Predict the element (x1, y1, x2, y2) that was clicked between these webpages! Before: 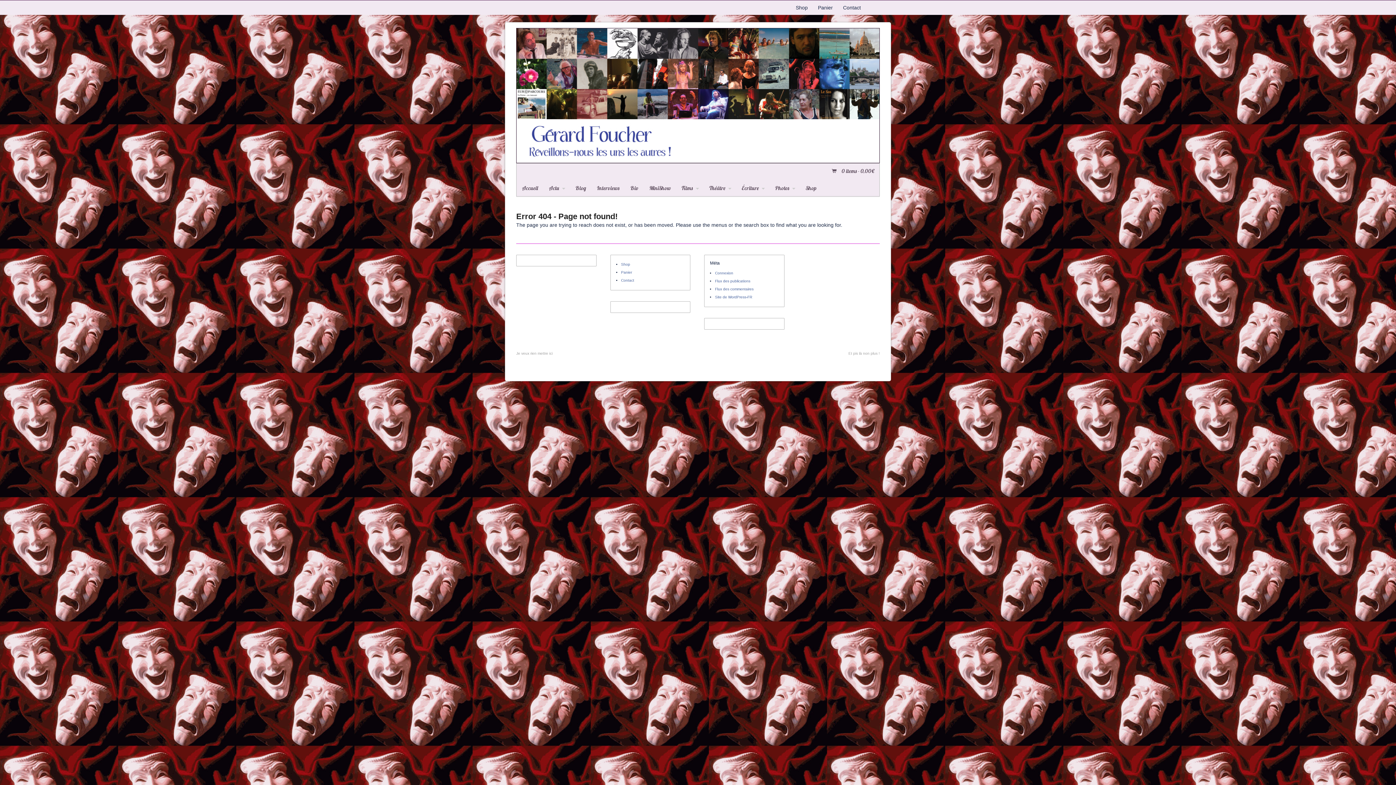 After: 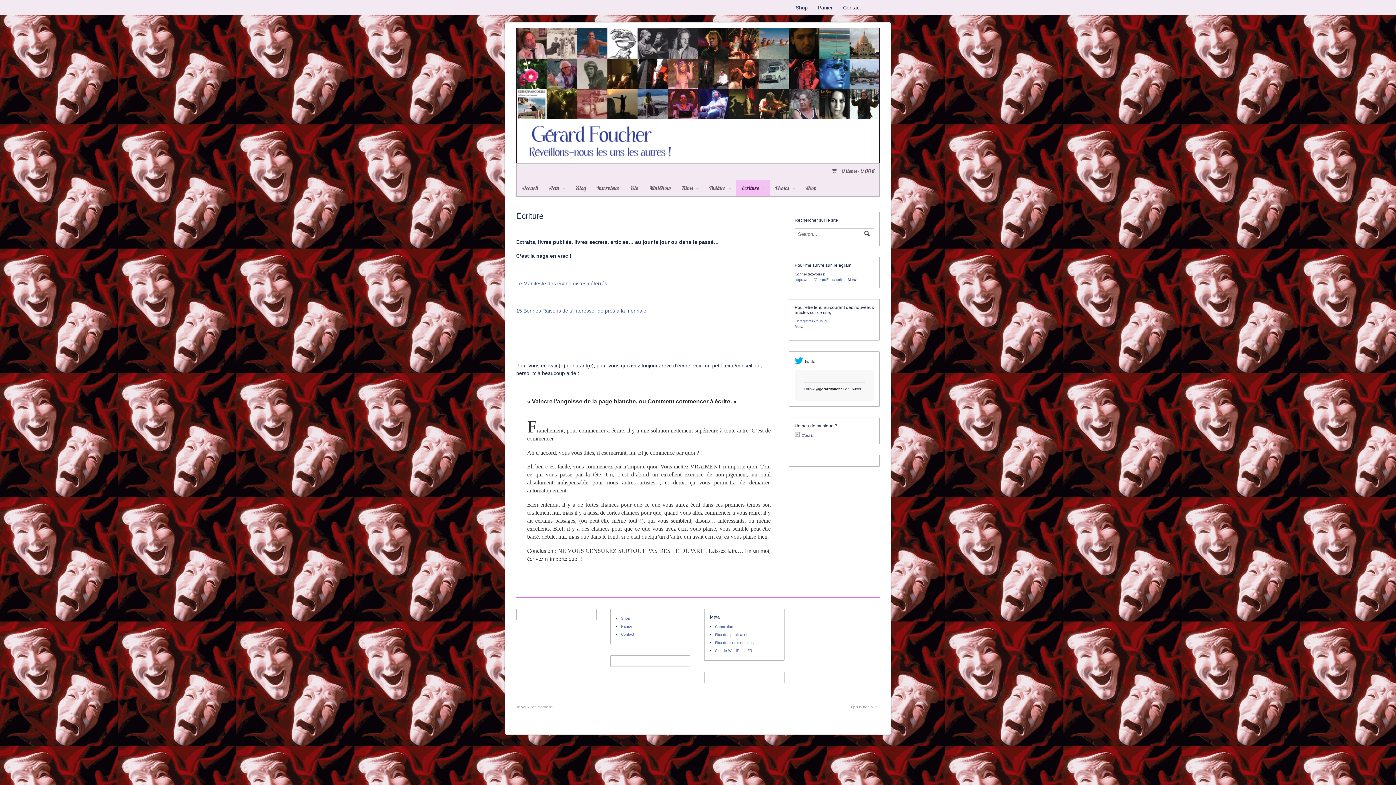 Action: bbox: (736, 180, 769, 196) label: Écriture